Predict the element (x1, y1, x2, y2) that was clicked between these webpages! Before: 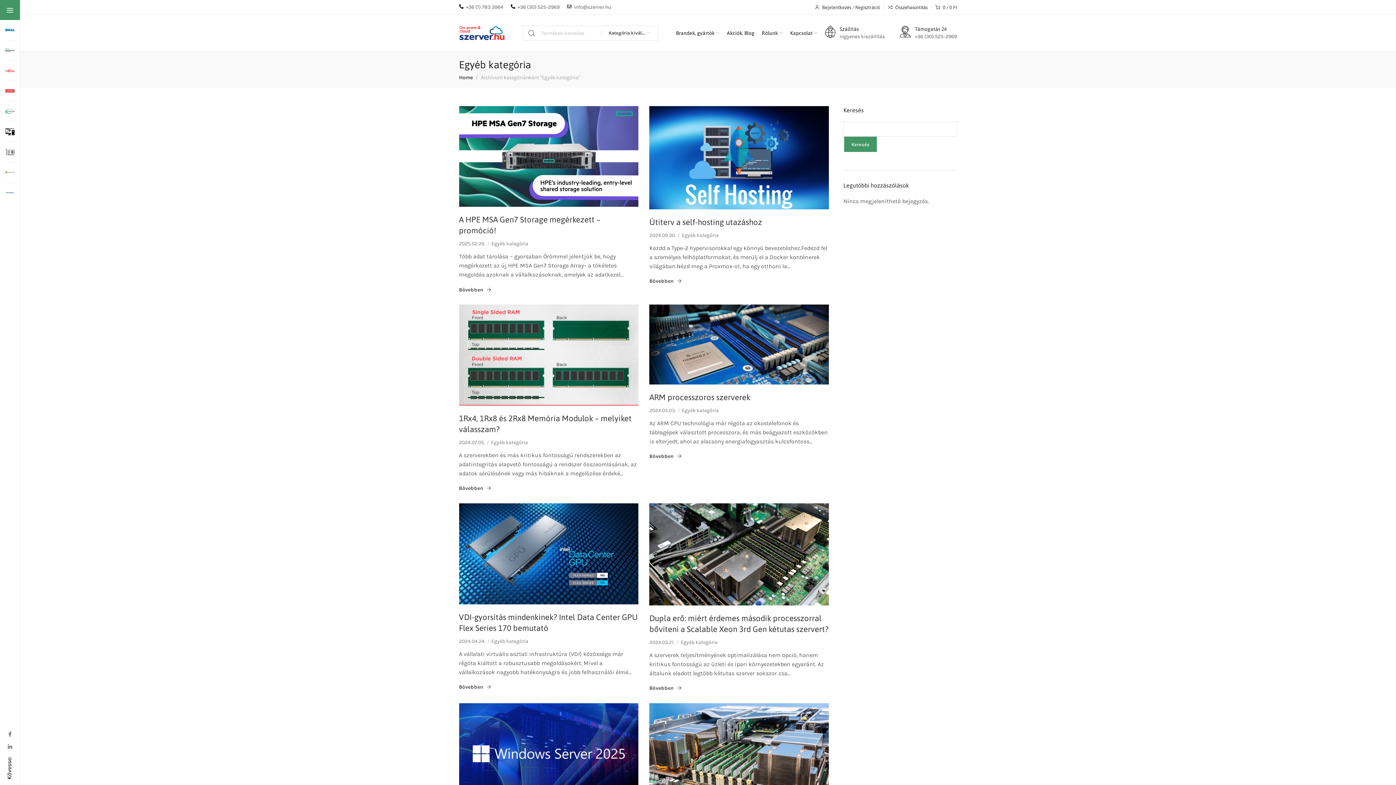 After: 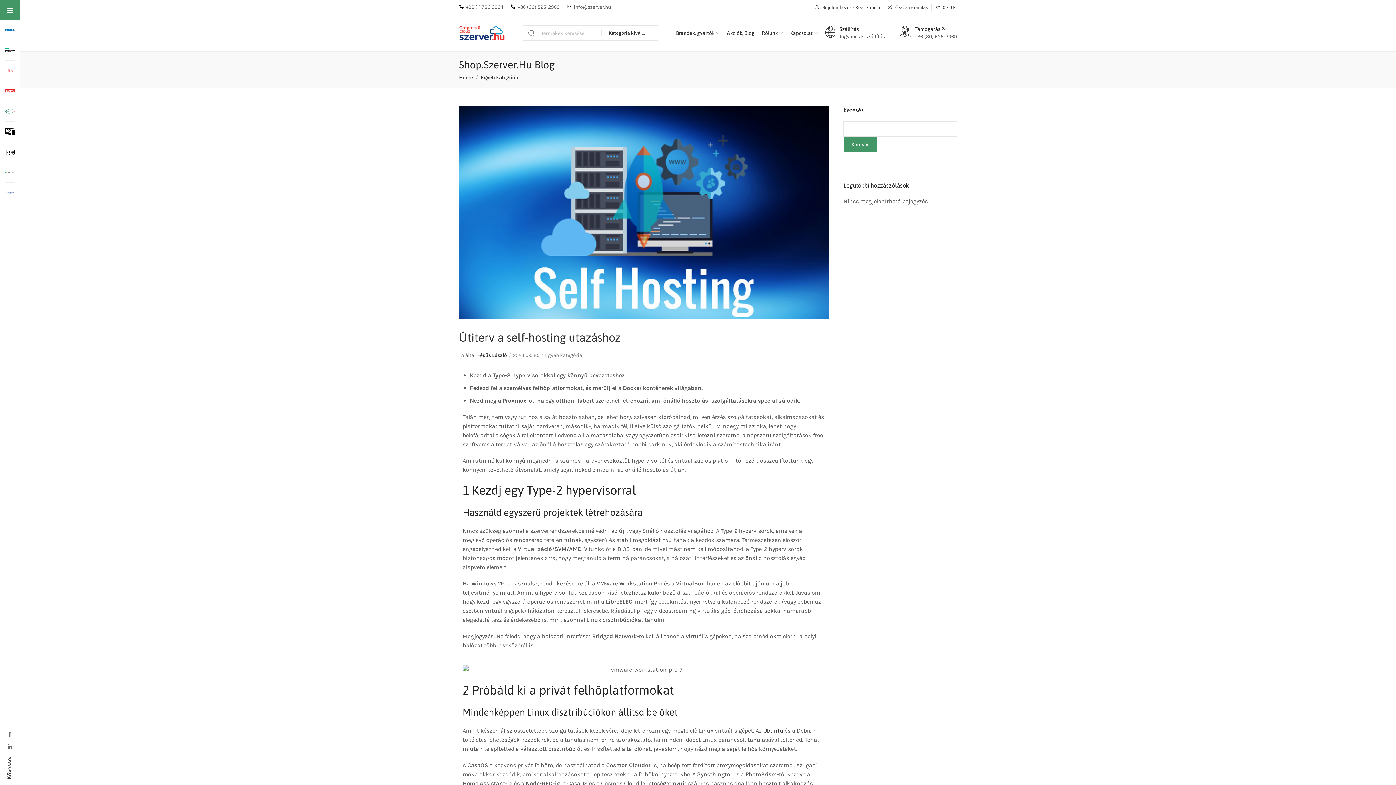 Action: label: Bővebben bbox: (649, 278, 674, 284)